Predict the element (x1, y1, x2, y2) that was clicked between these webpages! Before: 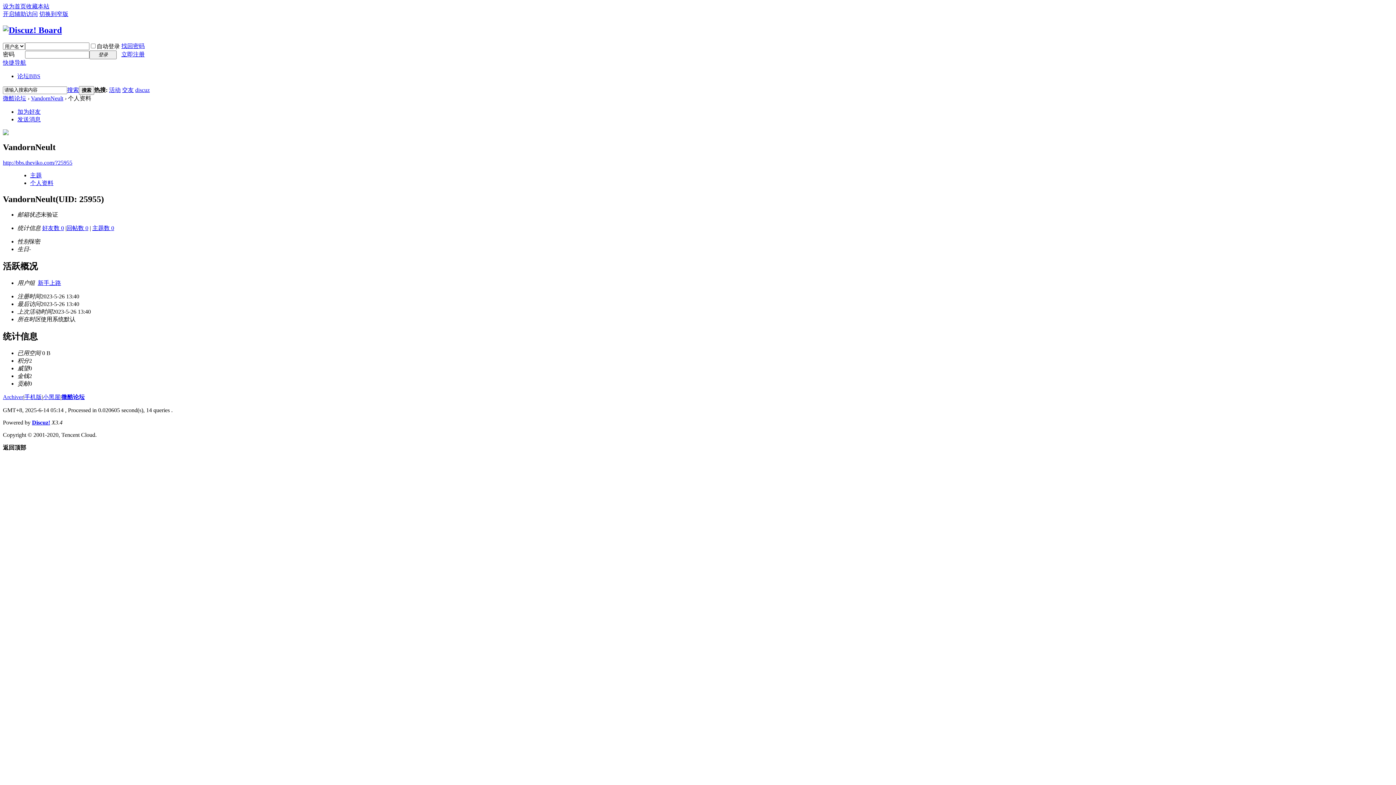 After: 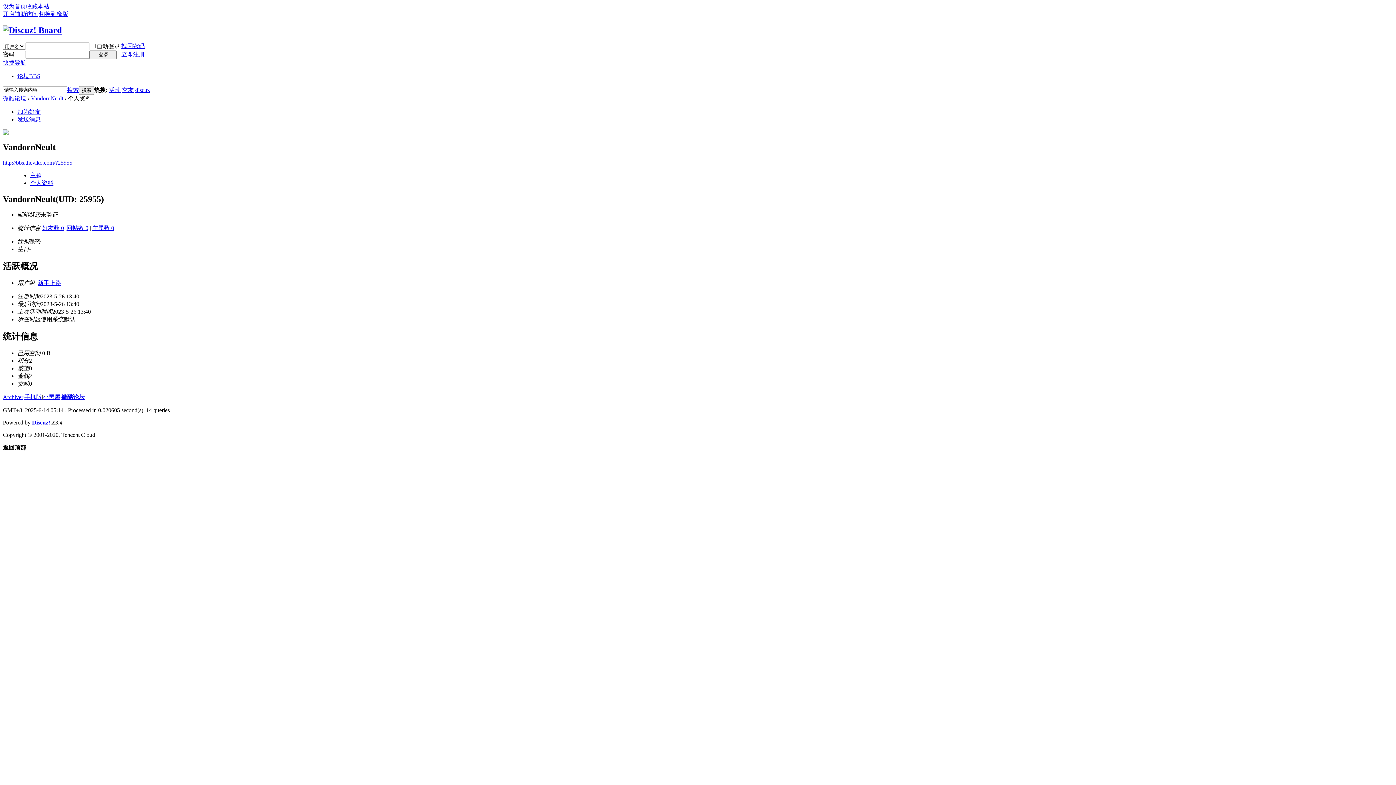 Action: bbox: (121, 42, 144, 49) label: 找回密码